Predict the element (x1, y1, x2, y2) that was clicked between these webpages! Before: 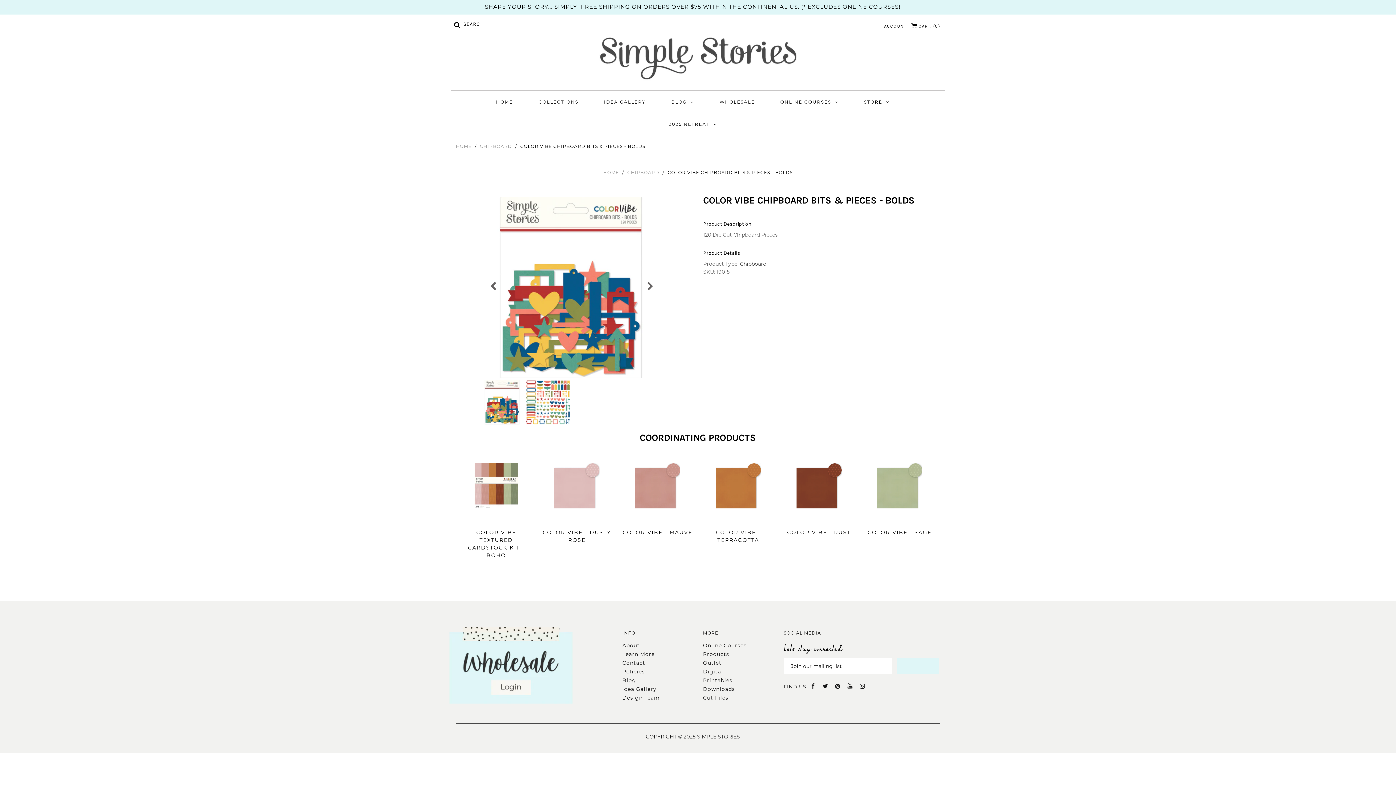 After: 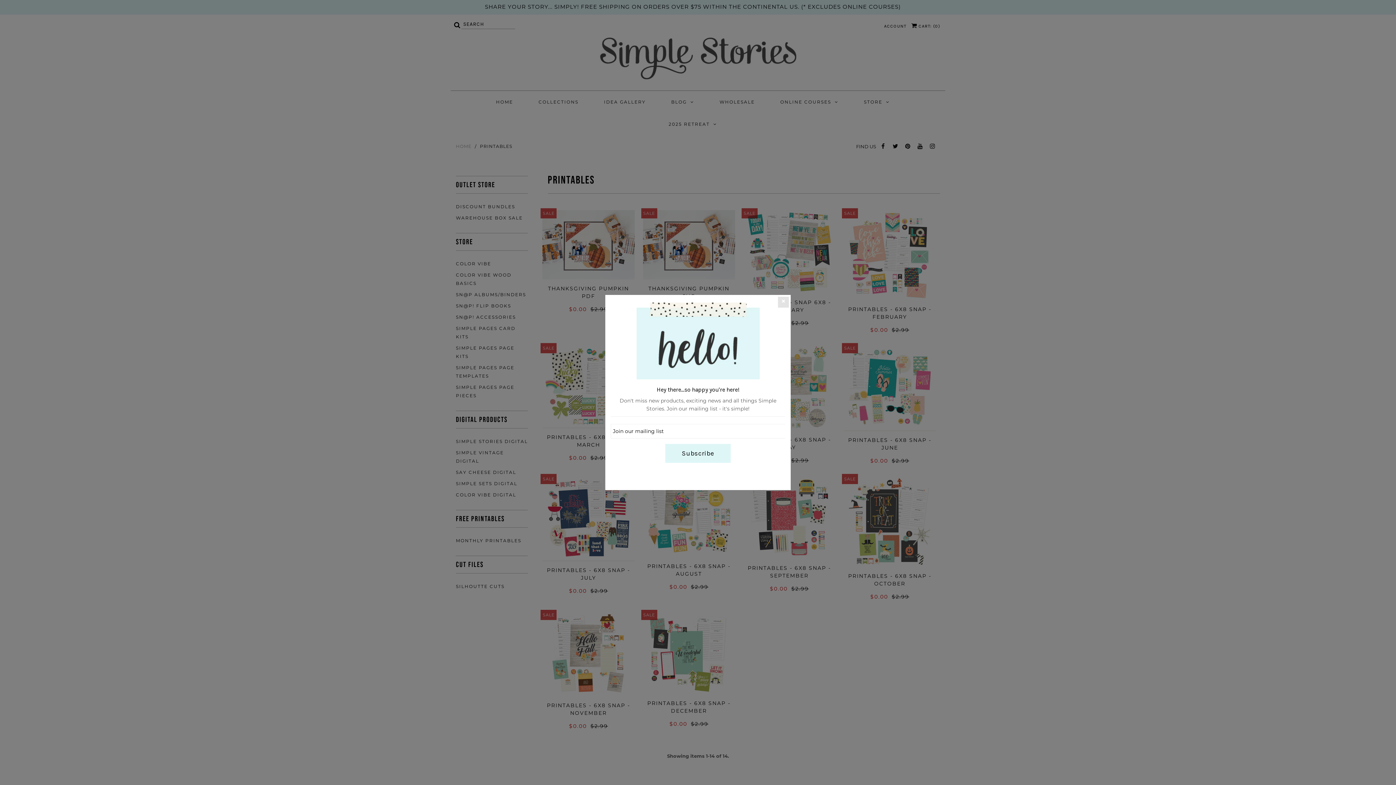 Action: bbox: (703, 677, 732, 684) label: Printables